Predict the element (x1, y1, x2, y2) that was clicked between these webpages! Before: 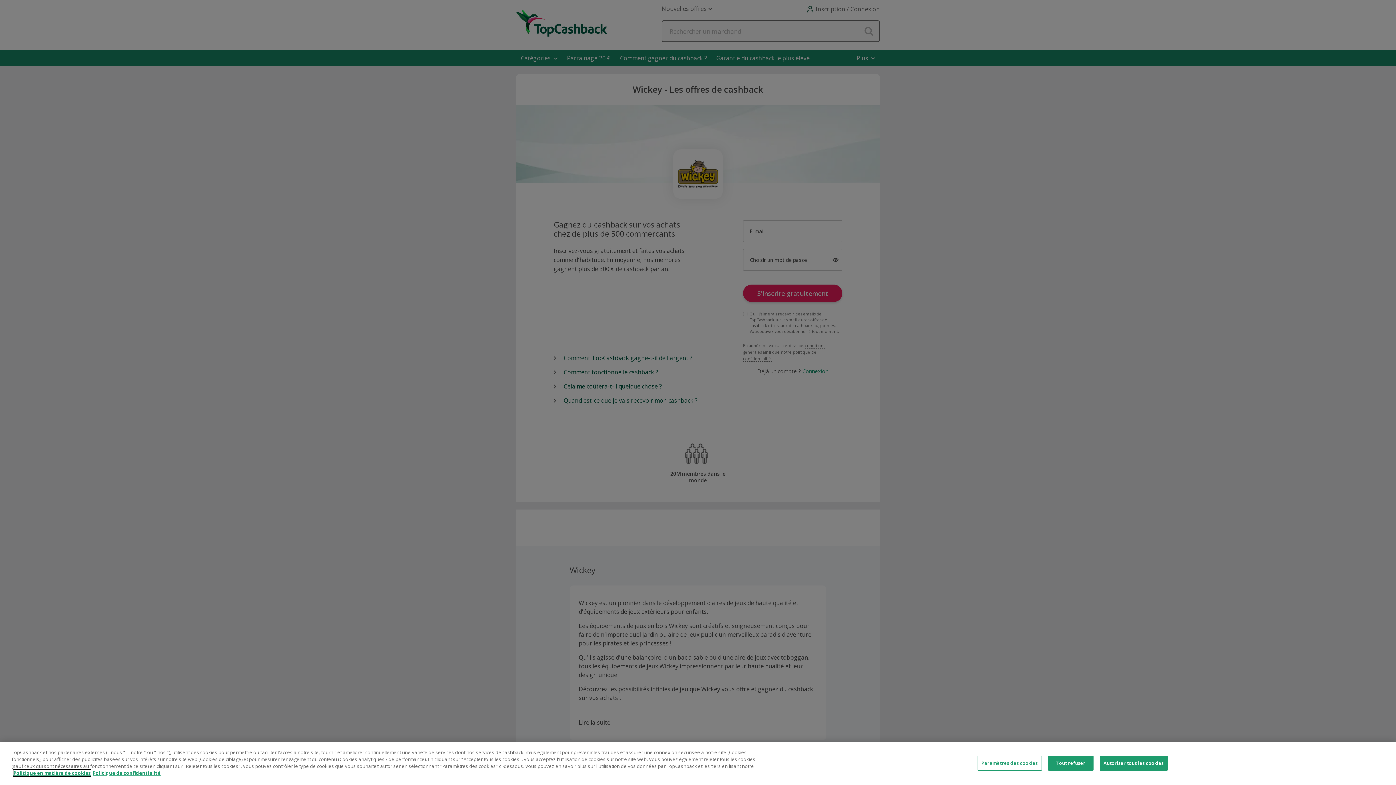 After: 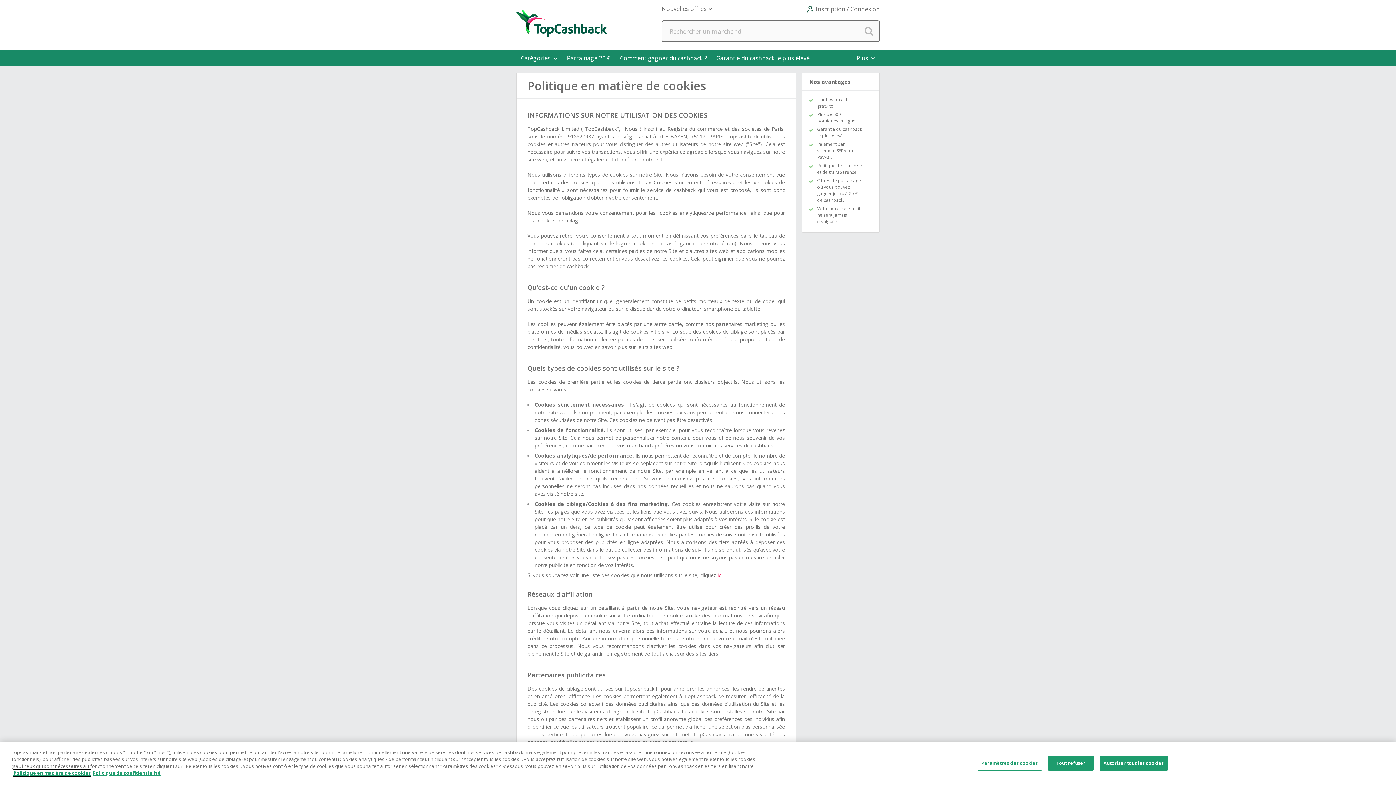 Action: bbox: (13, 770, 90, 776) label: Pour en savoir plus sur la protection de votre vie privée, s'ouvre dans un nouvel onglet